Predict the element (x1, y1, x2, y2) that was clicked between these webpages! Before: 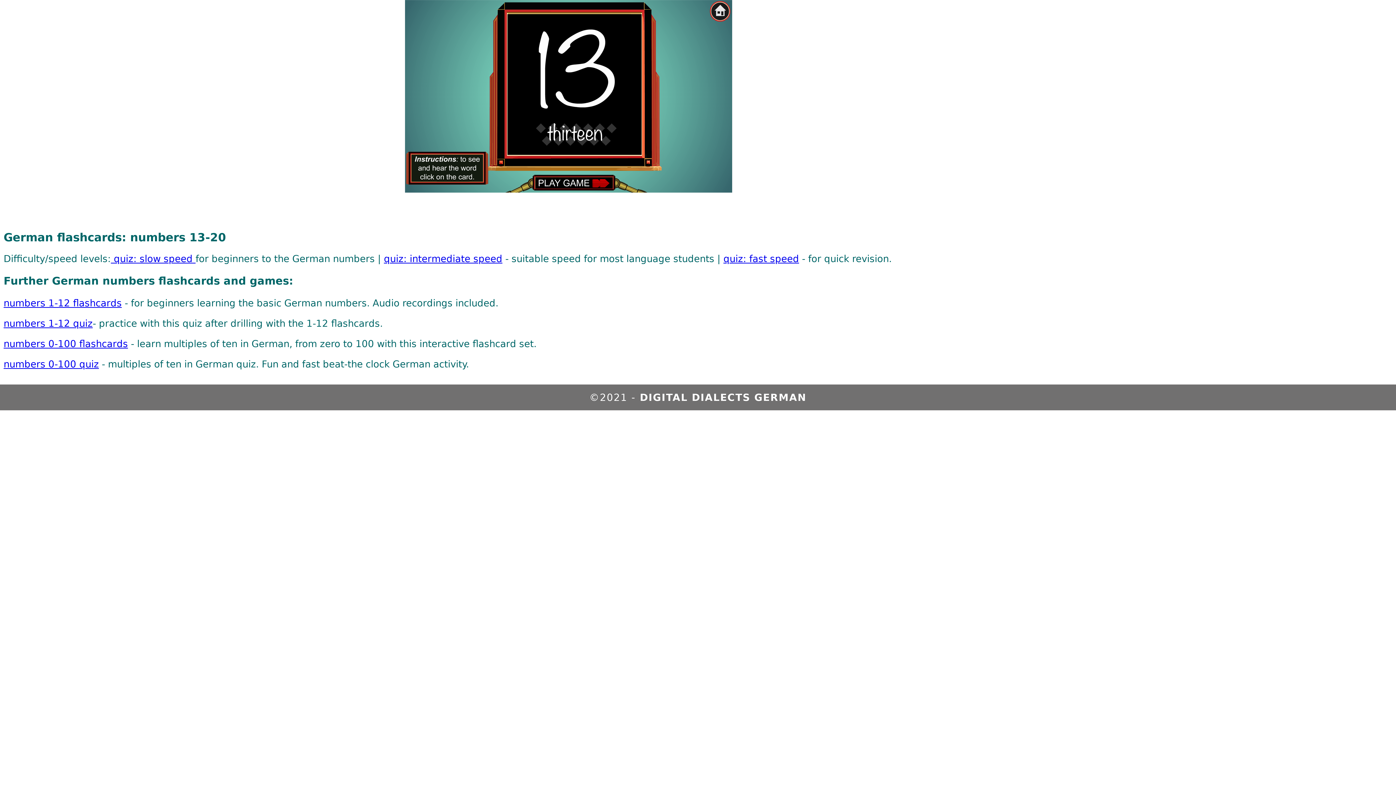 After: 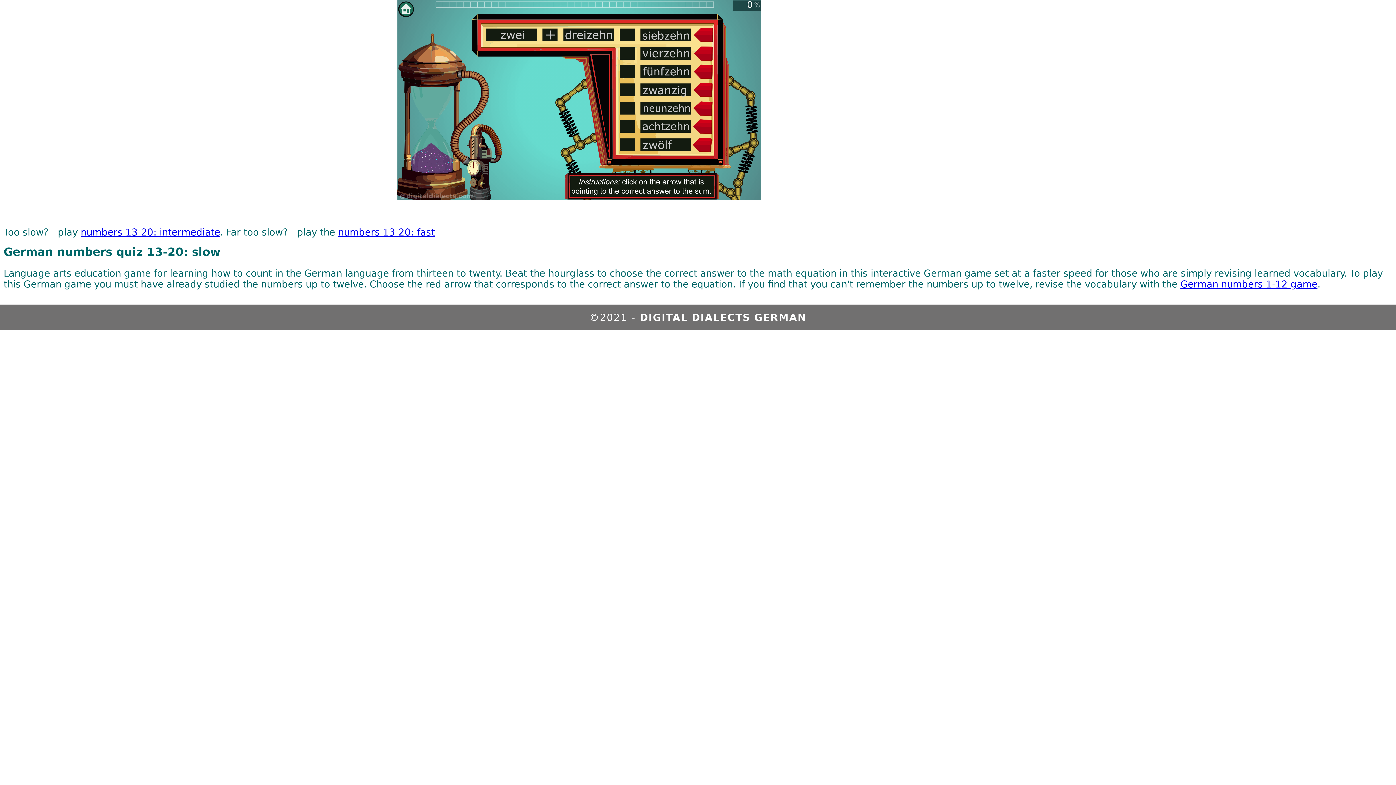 Action: bbox: (110, 253, 195, 264) label:  quiz: slow speed 